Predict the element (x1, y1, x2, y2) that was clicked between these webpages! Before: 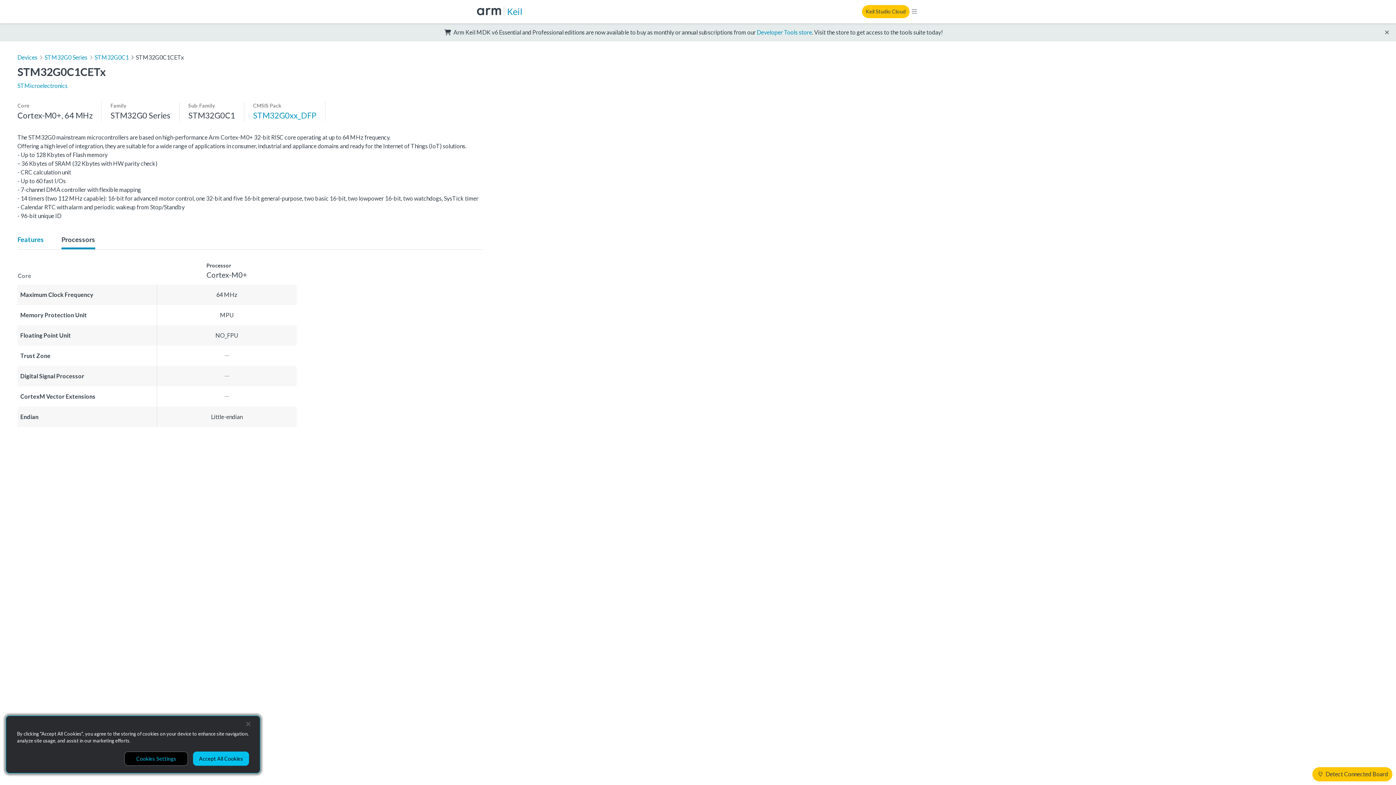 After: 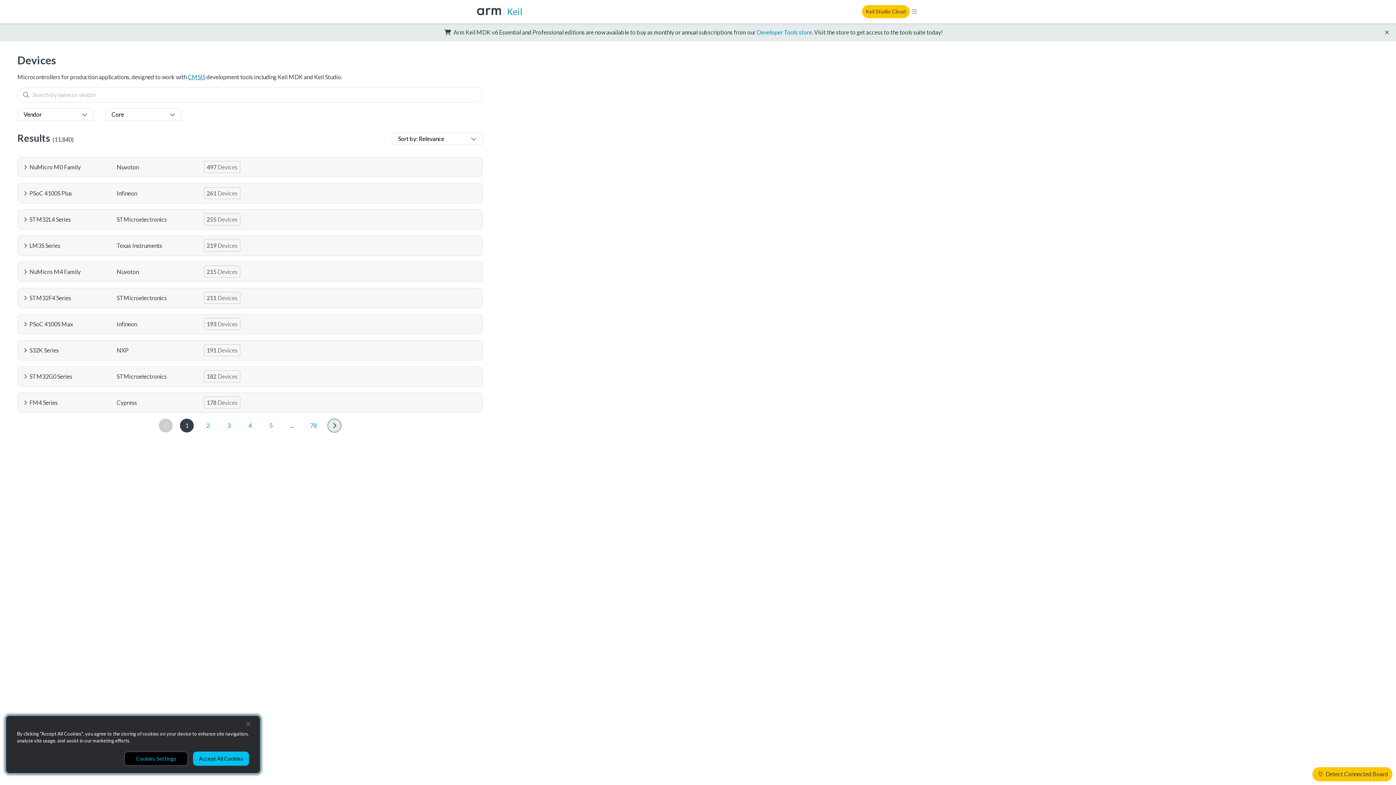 Action: bbox: (17, 53, 37, 60) label: Devices